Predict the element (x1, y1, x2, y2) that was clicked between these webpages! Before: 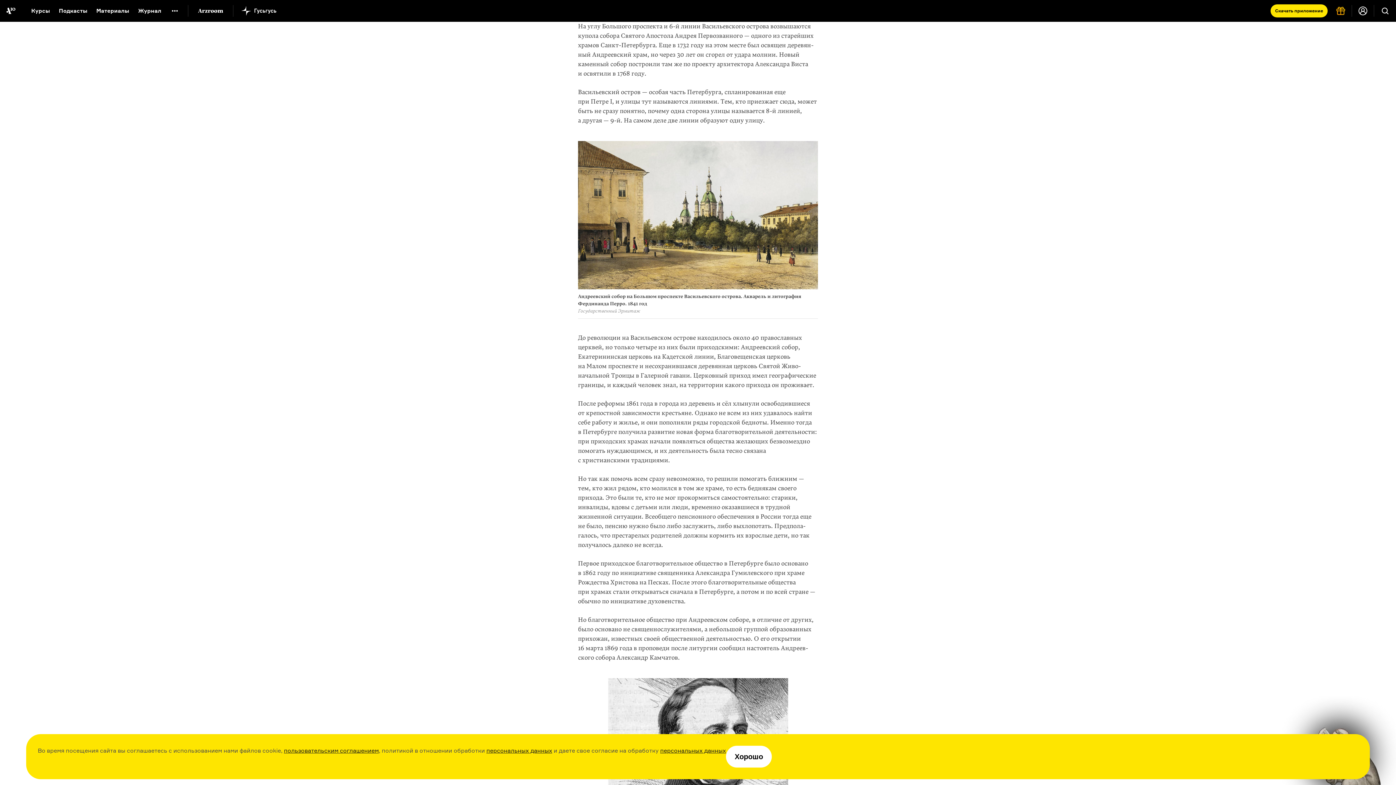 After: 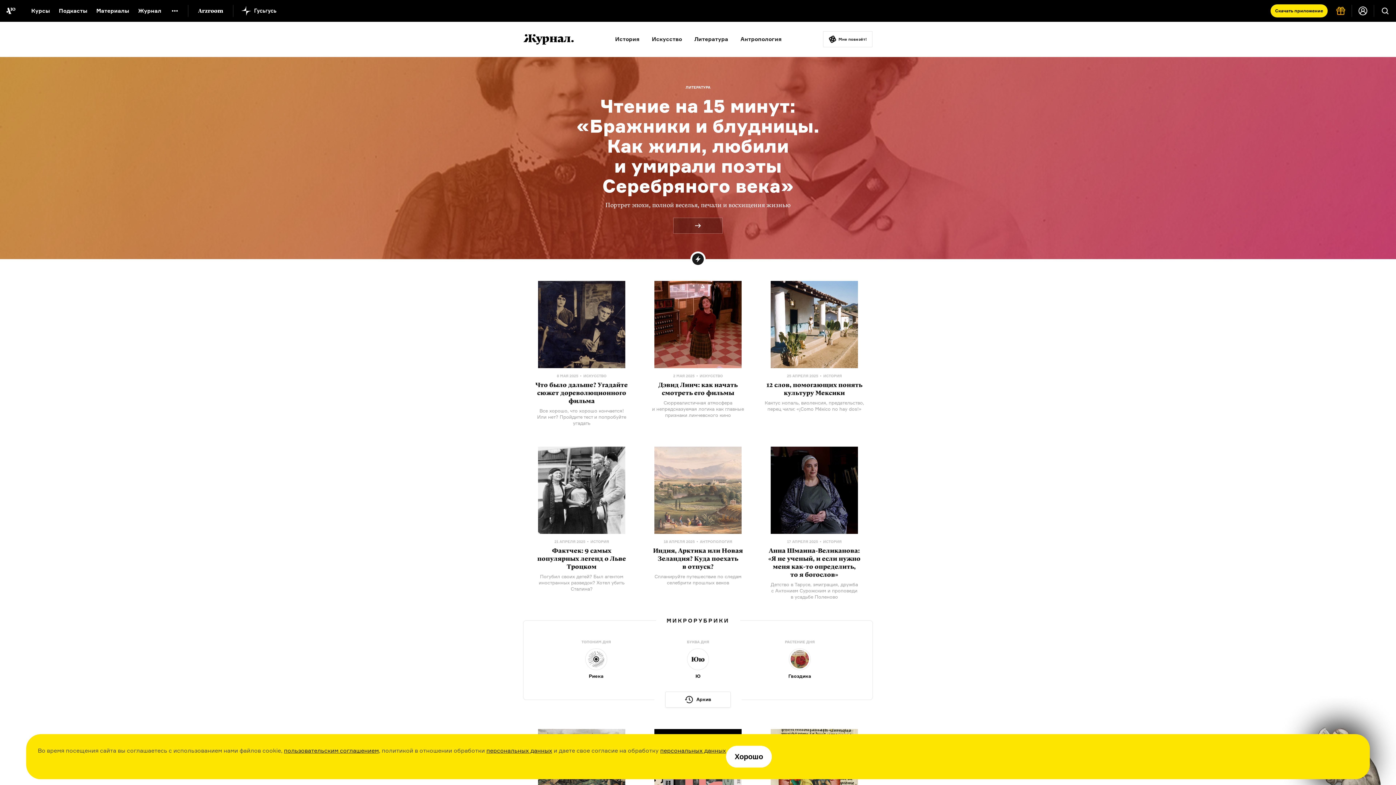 Action: label: Журнал bbox: (138, 7, 161, 14)